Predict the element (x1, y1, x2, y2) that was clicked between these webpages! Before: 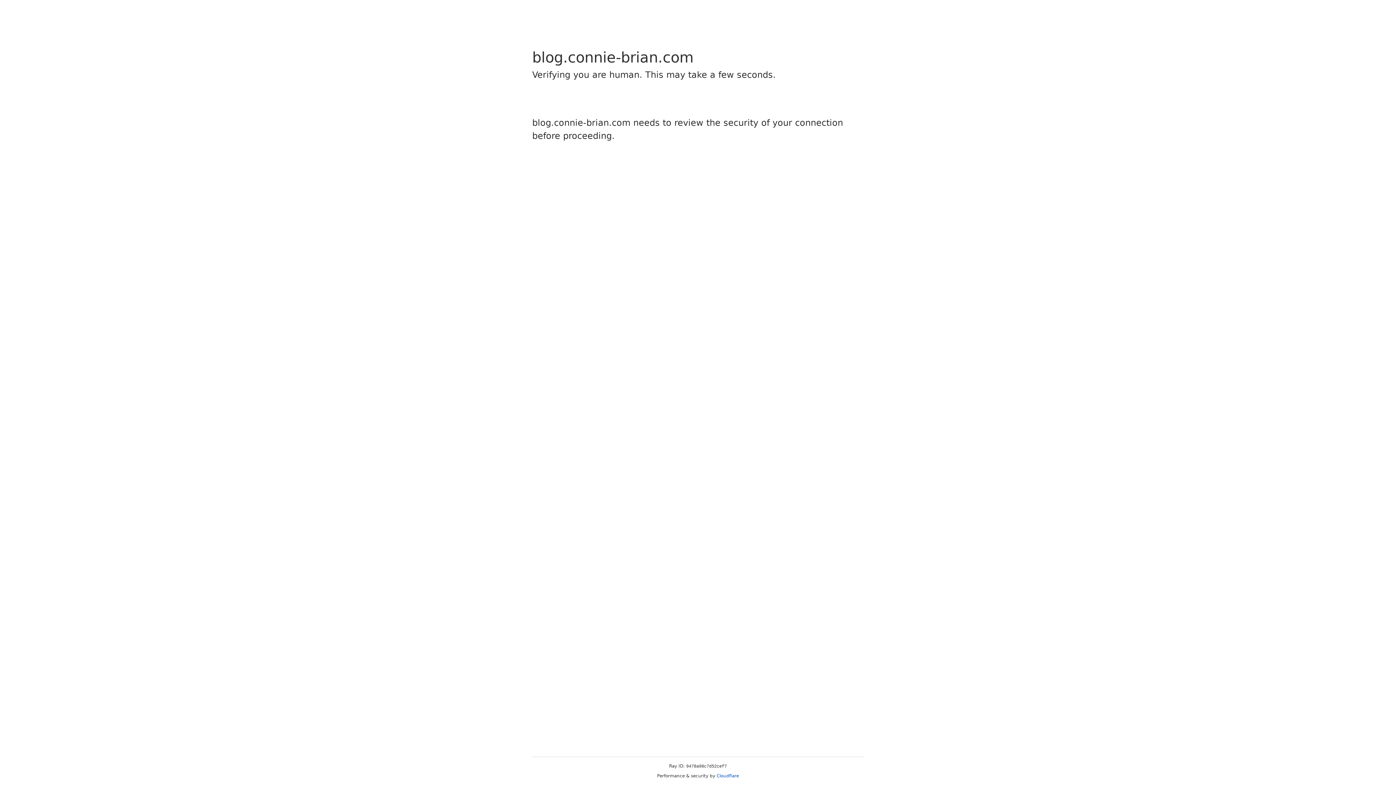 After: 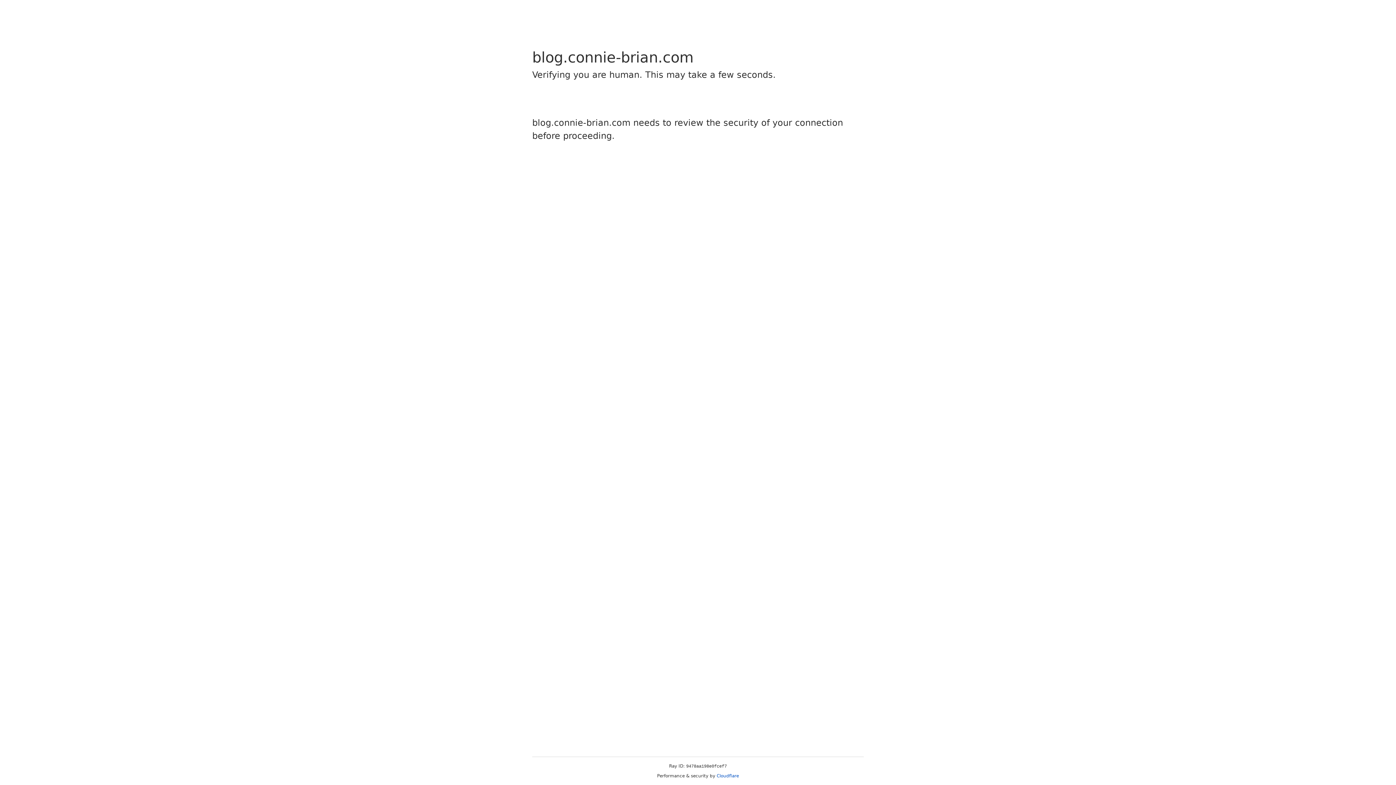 Action: bbox: (716, 773, 739, 778) label: Cloudflare